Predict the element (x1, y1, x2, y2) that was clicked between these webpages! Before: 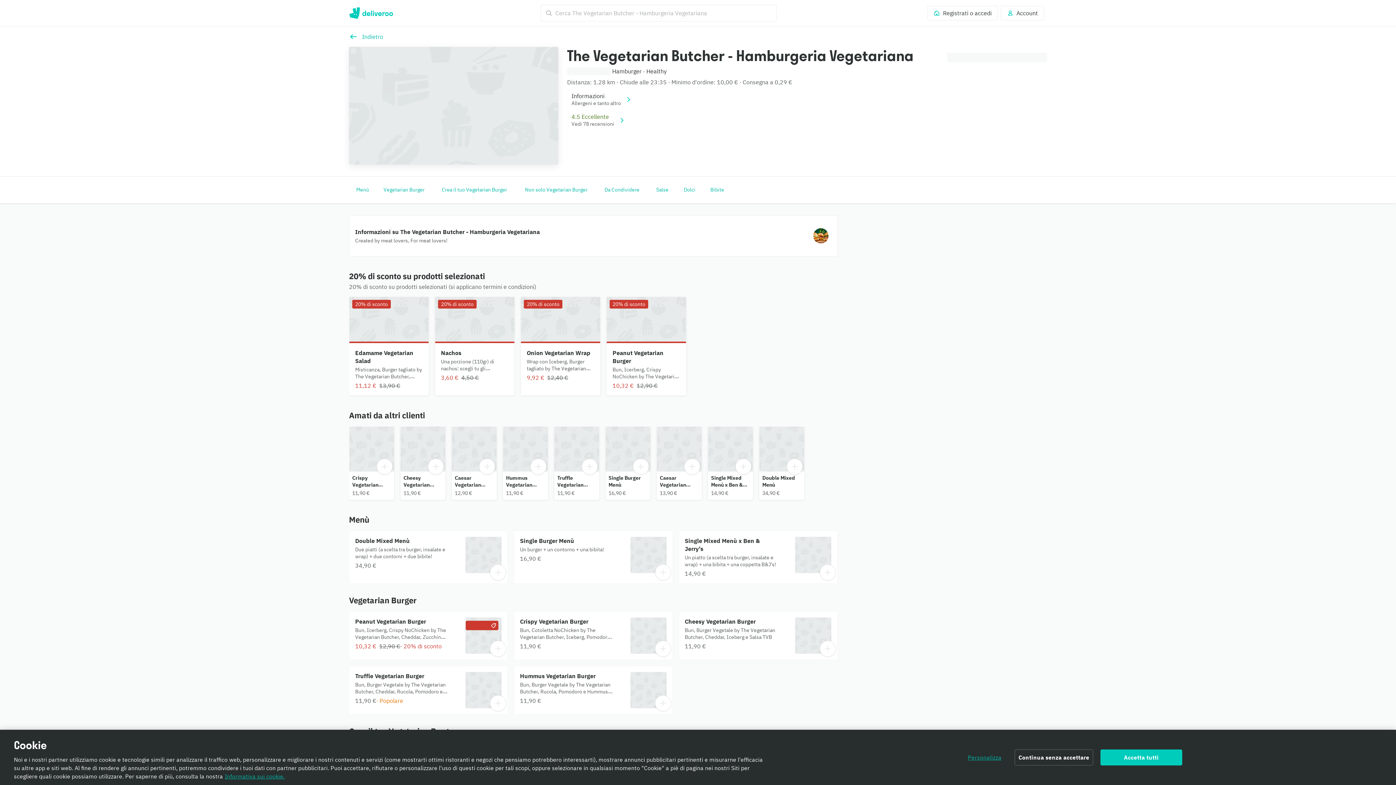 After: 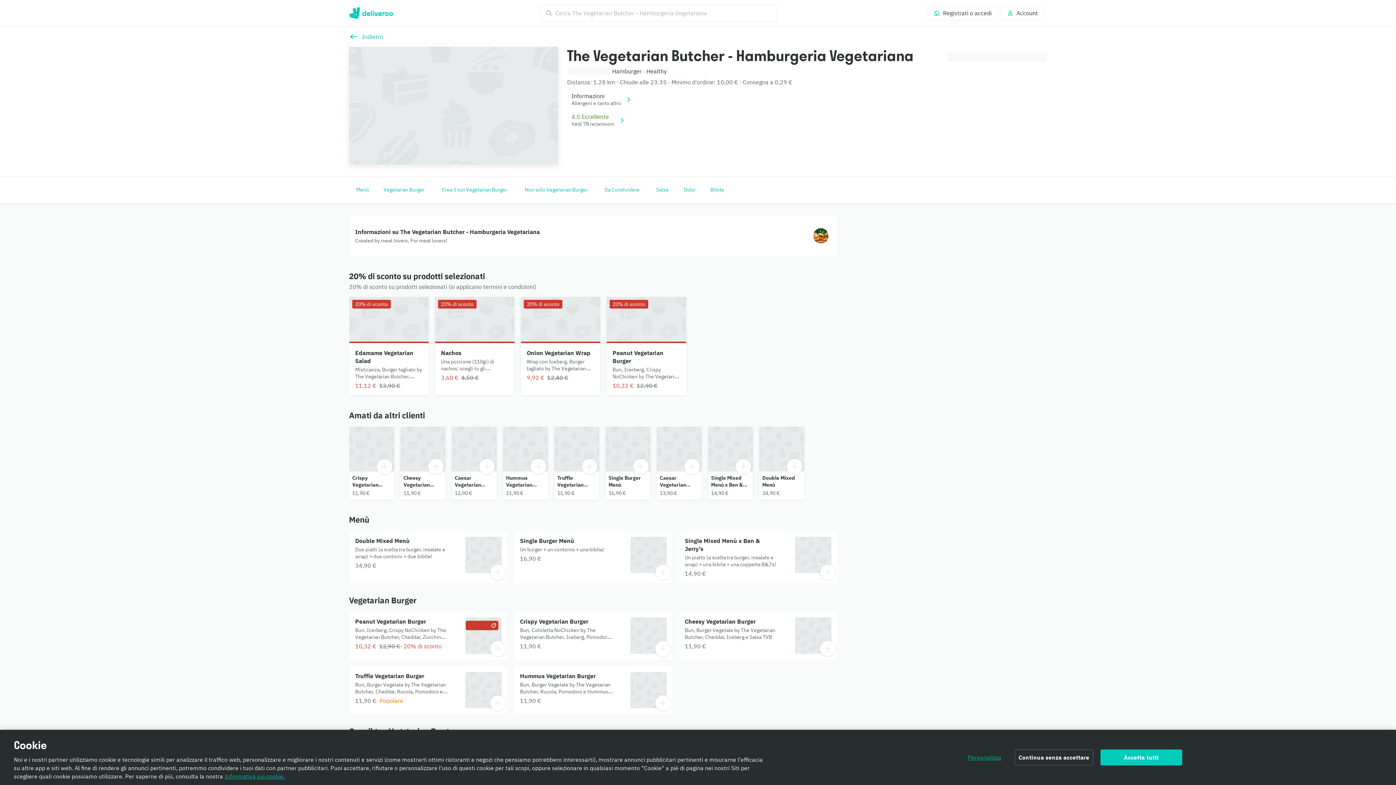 Action: bbox: (514, 611, 672, 659) label: Crispy Vegetarian Burger